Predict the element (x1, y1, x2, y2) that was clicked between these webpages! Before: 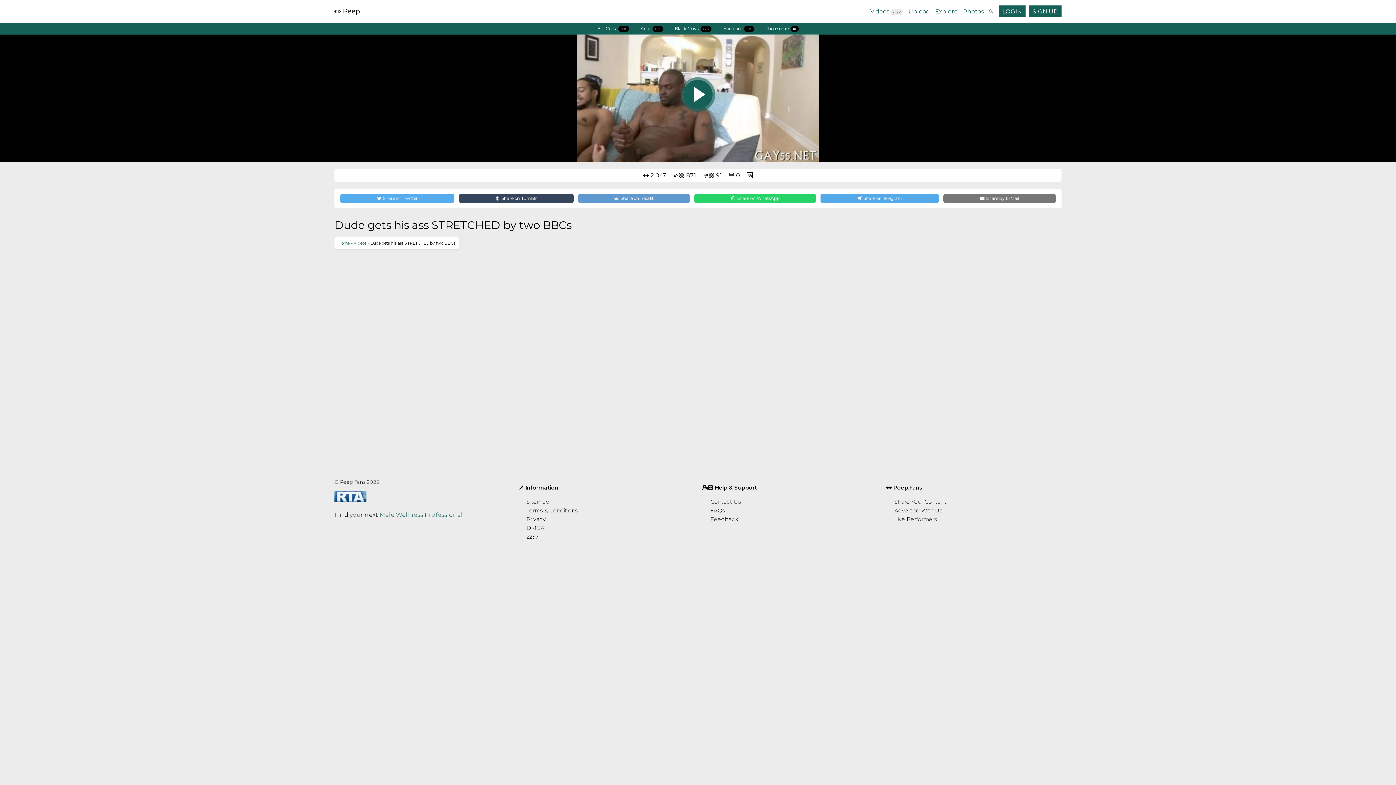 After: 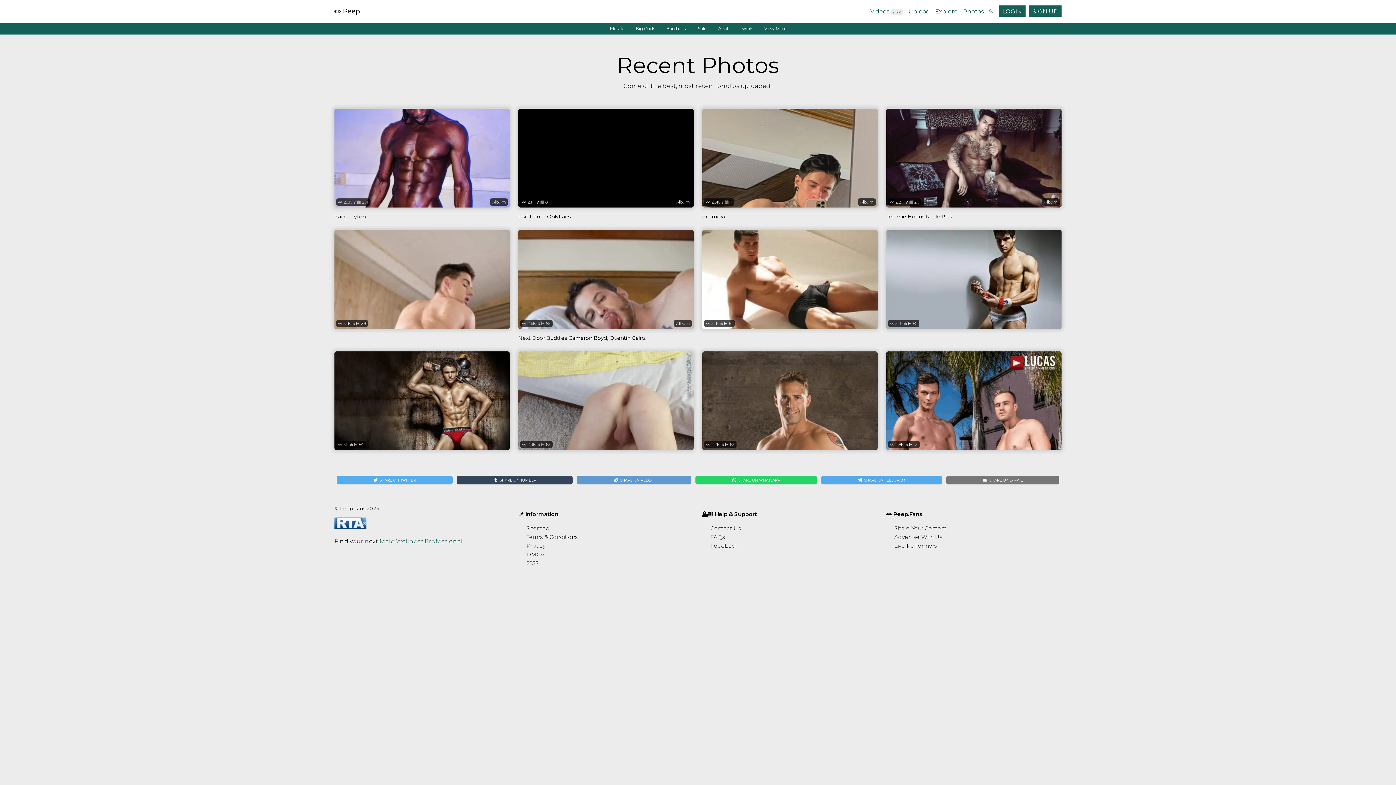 Action: label: Photos bbox: (963, 8, 984, 14)